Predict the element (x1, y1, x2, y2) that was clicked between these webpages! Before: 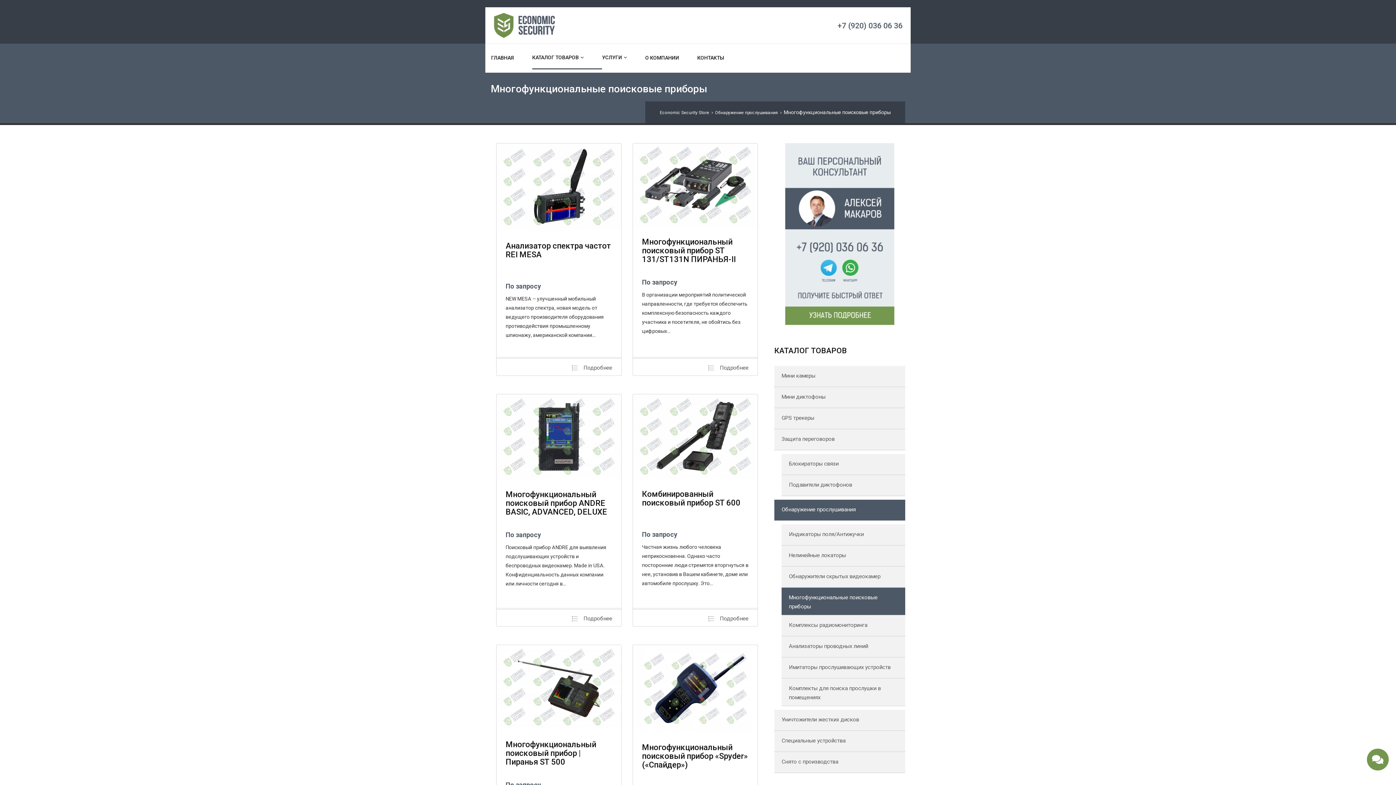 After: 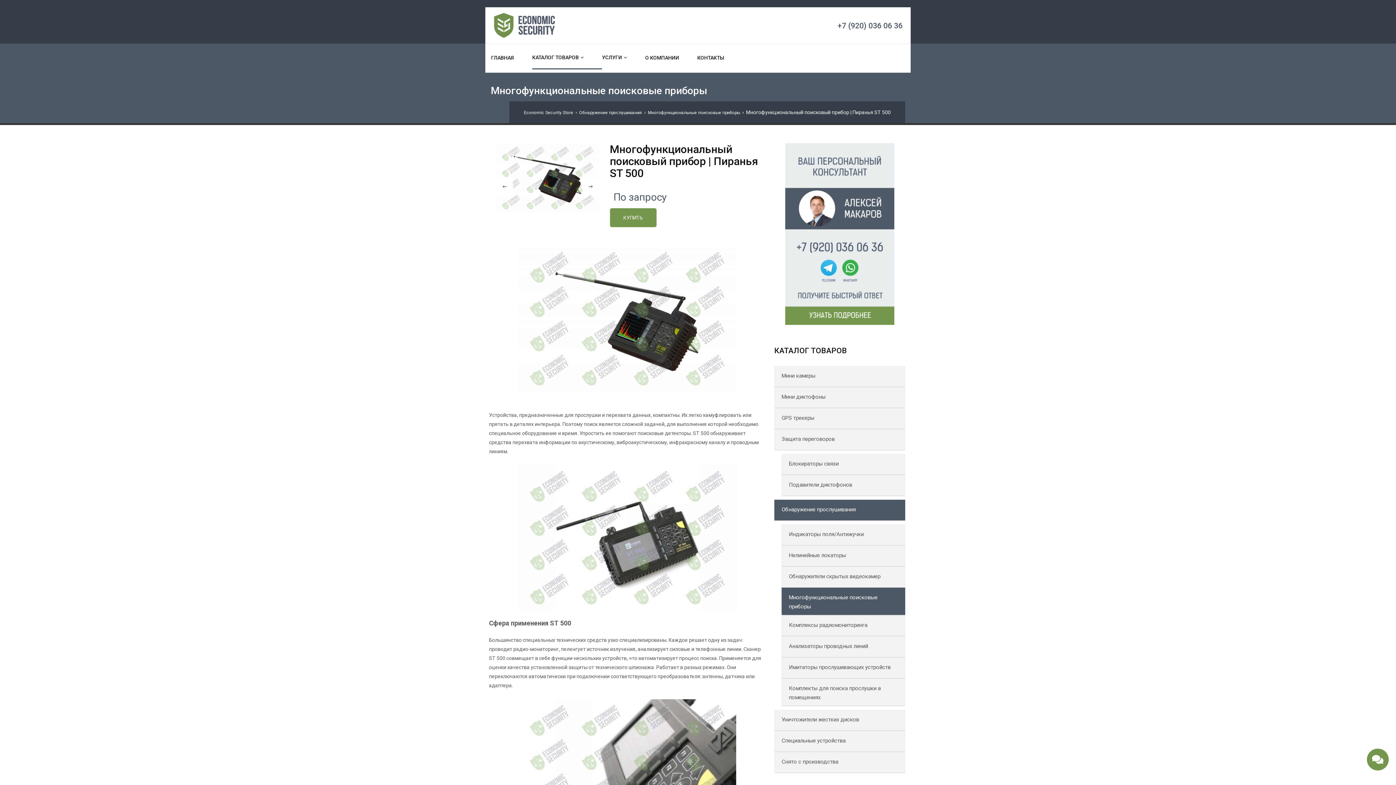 Action: bbox: (505, 740, 596, 766) label: Многофункциональный поисковый прибор | Пиранья ST 500